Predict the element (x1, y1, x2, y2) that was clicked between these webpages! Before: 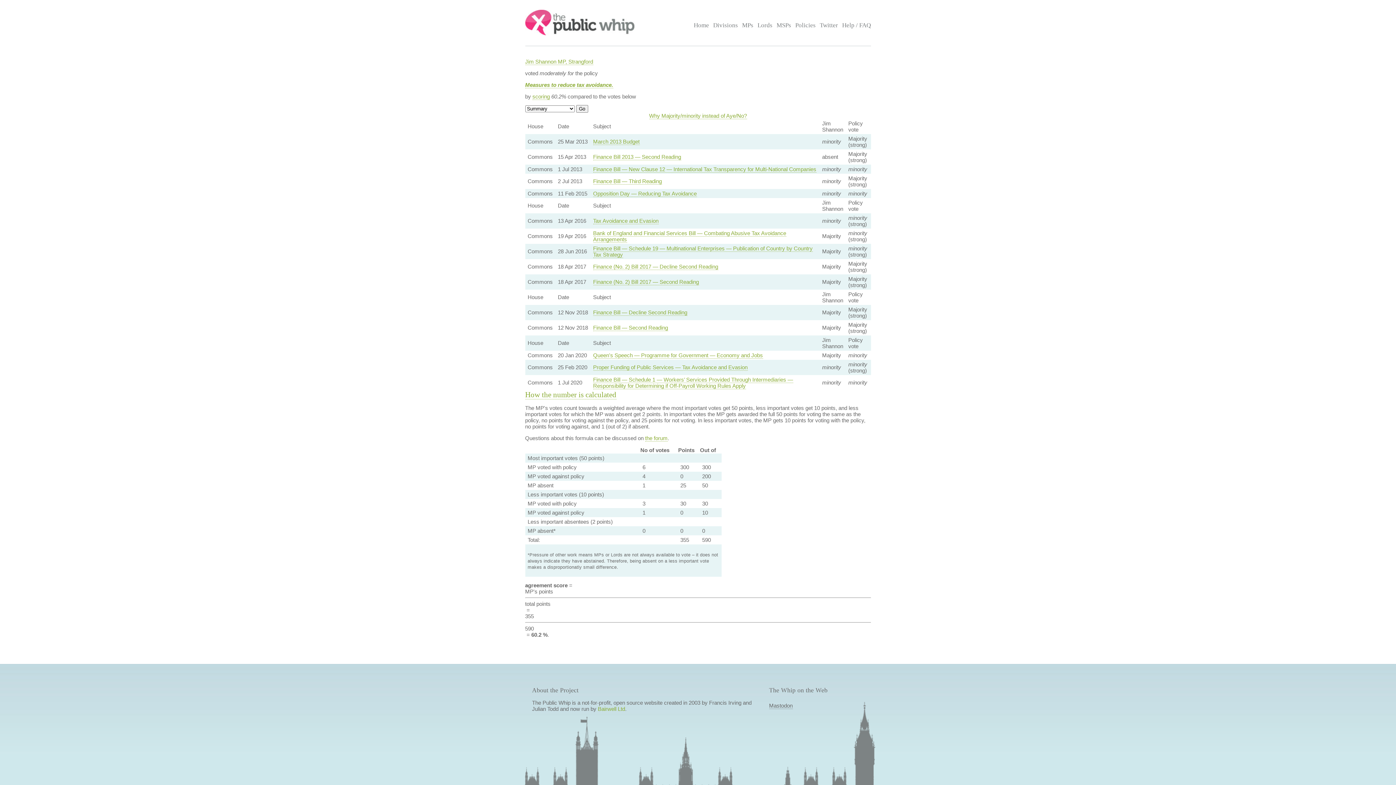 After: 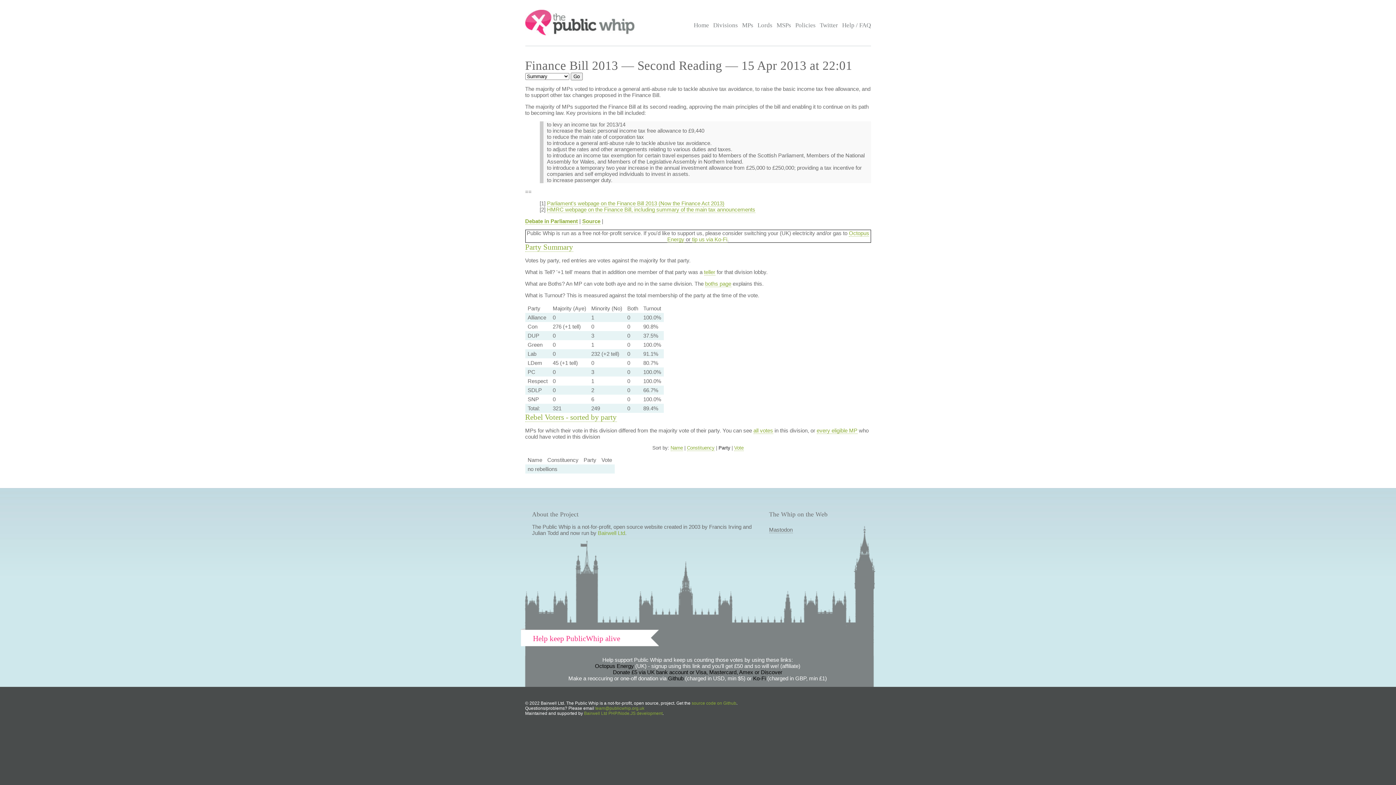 Action: label: Finance Bill 2013 — Second Reading bbox: (593, 153, 681, 160)